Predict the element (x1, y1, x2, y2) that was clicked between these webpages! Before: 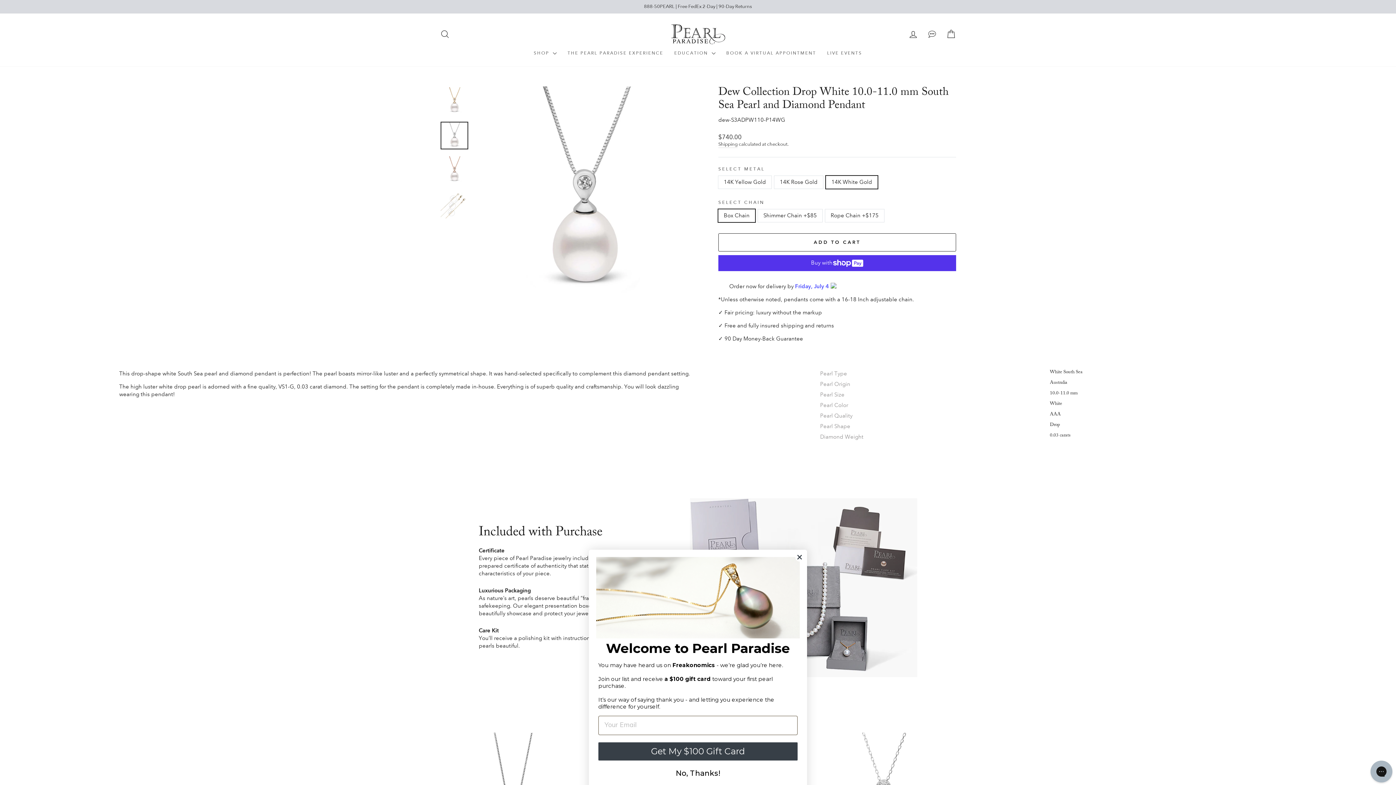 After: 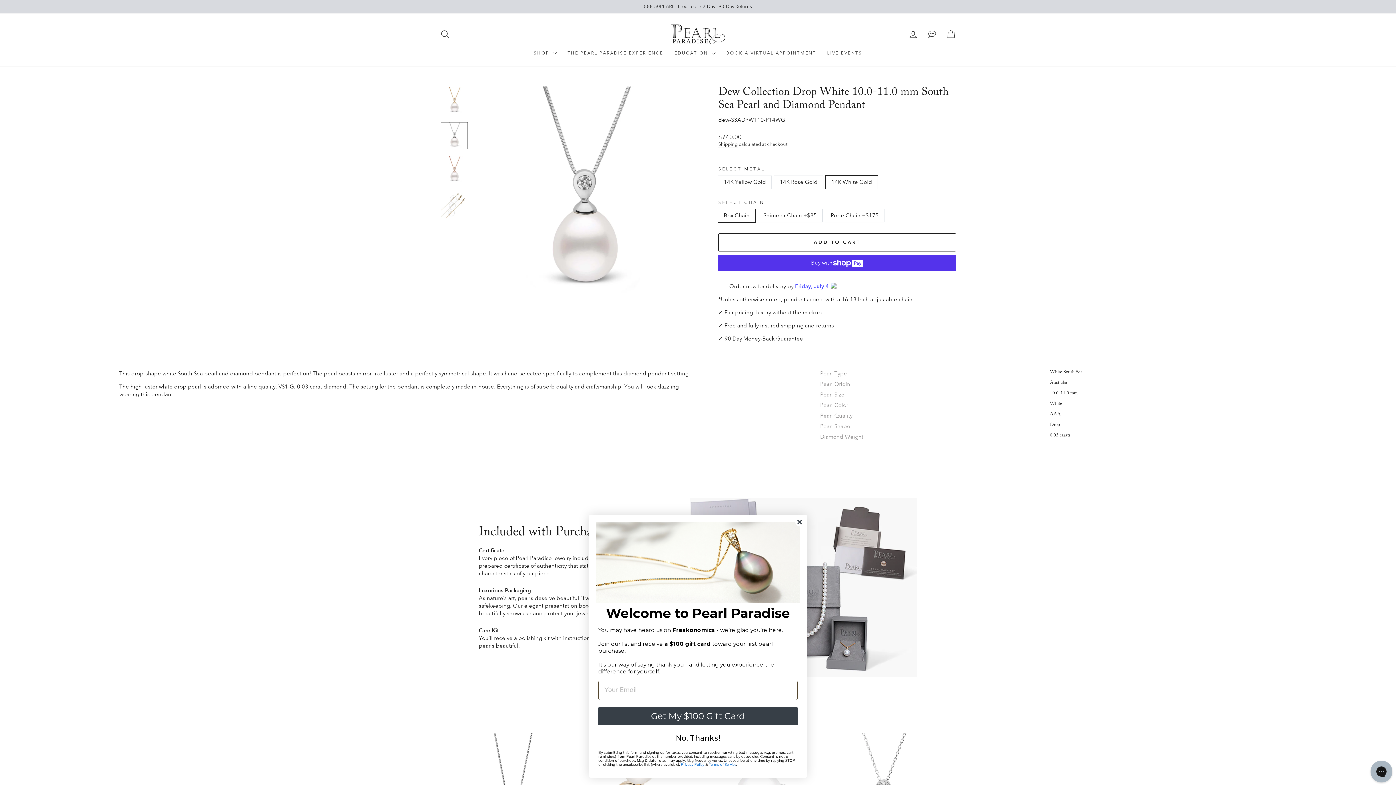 Action: bbox: (830, 286, 836, 288)